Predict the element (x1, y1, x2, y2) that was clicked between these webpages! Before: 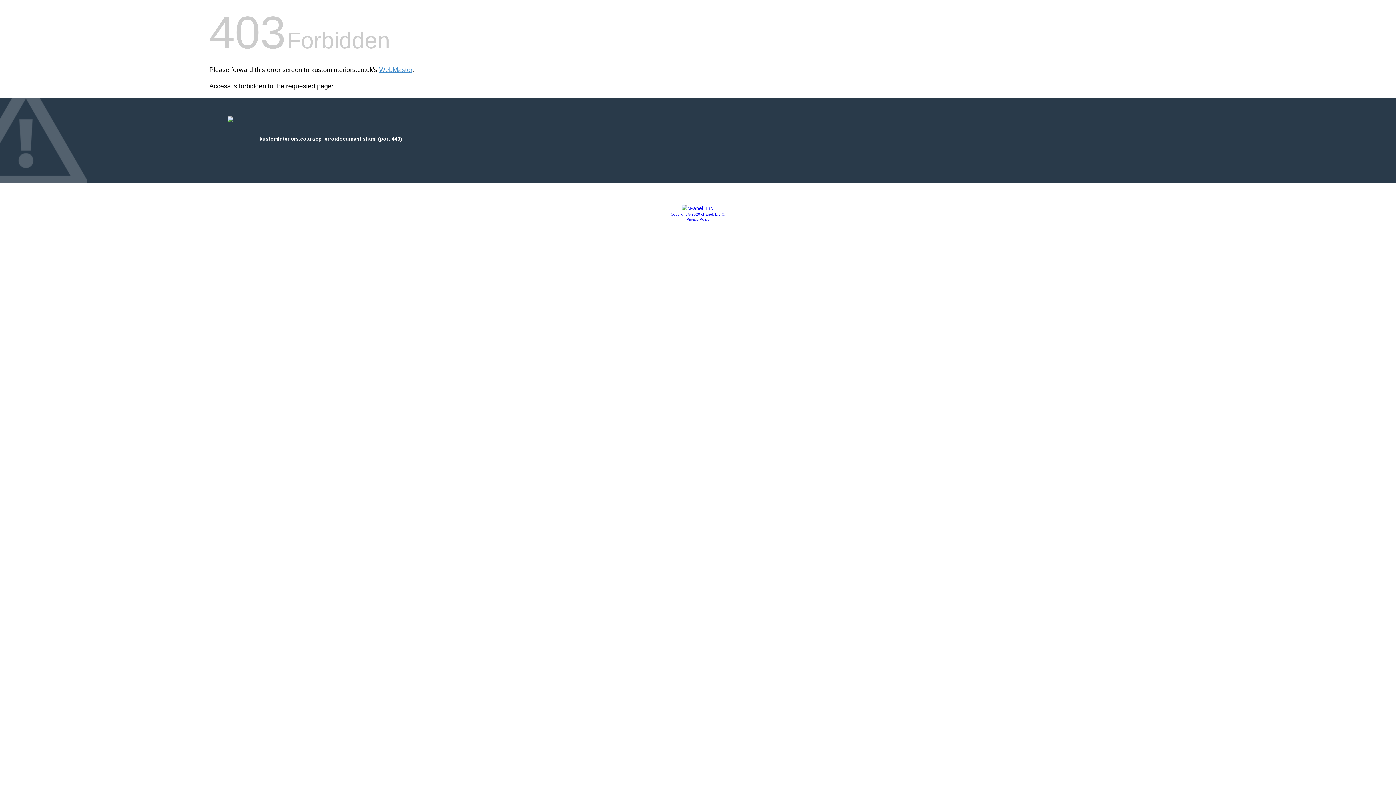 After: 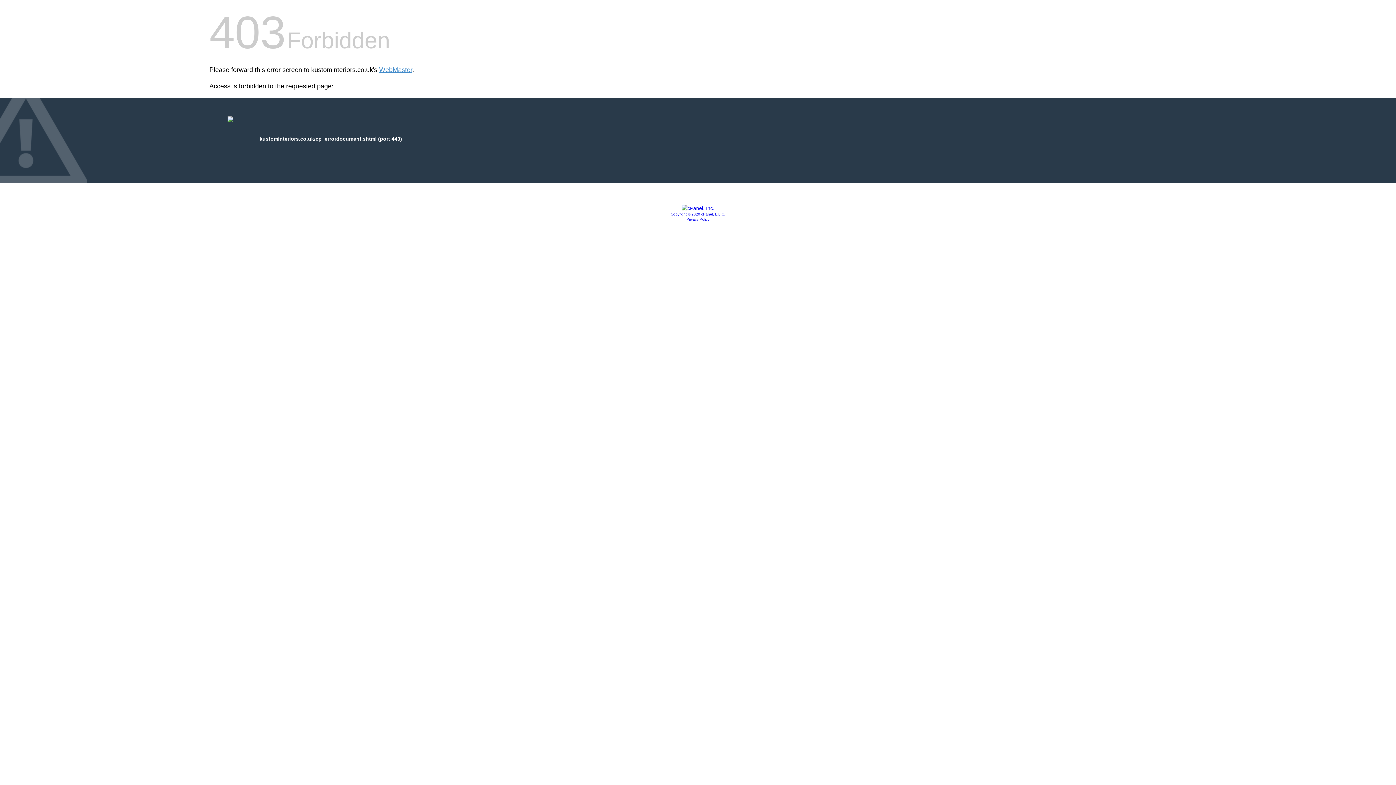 Action: label: Copyright © 2020 cPanel, L.L.C. bbox: (670, 212, 725, 216)